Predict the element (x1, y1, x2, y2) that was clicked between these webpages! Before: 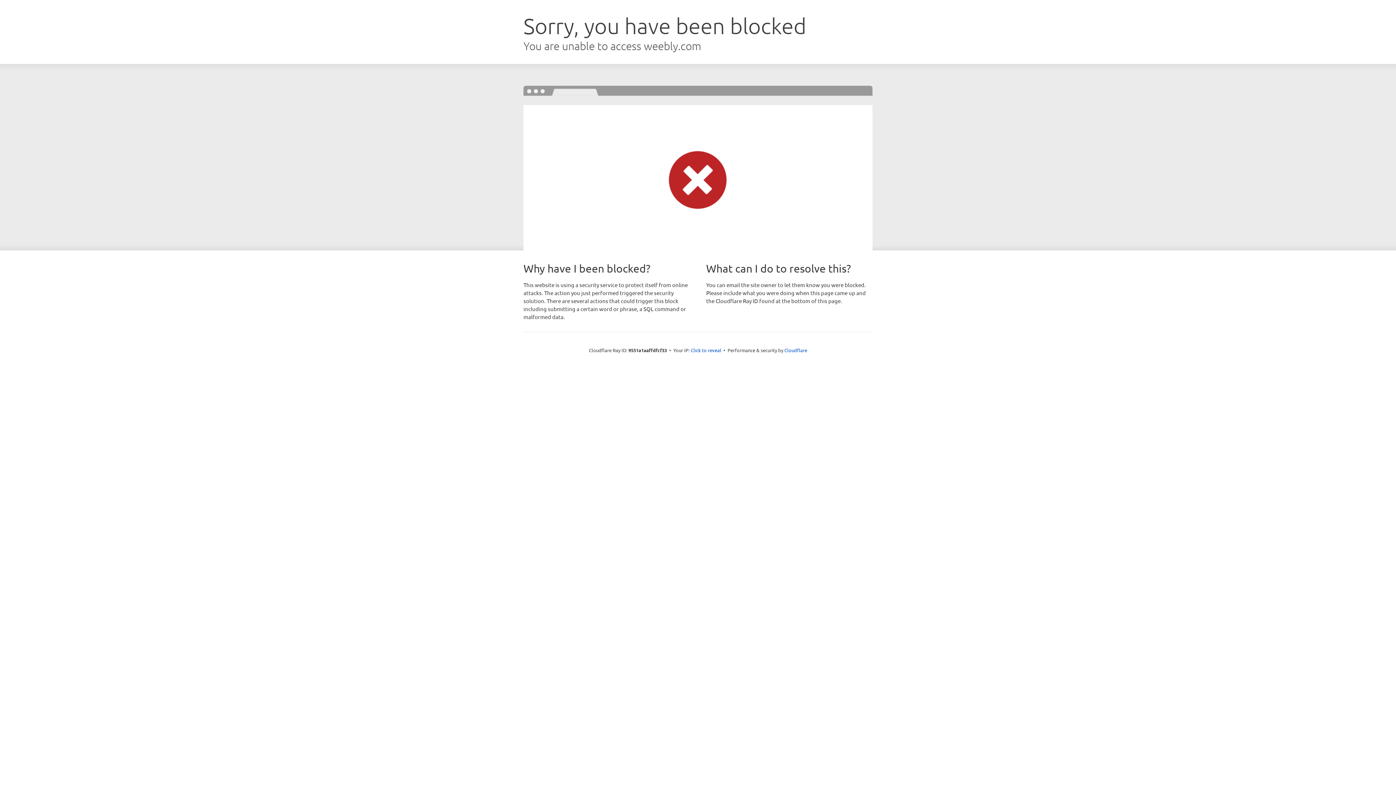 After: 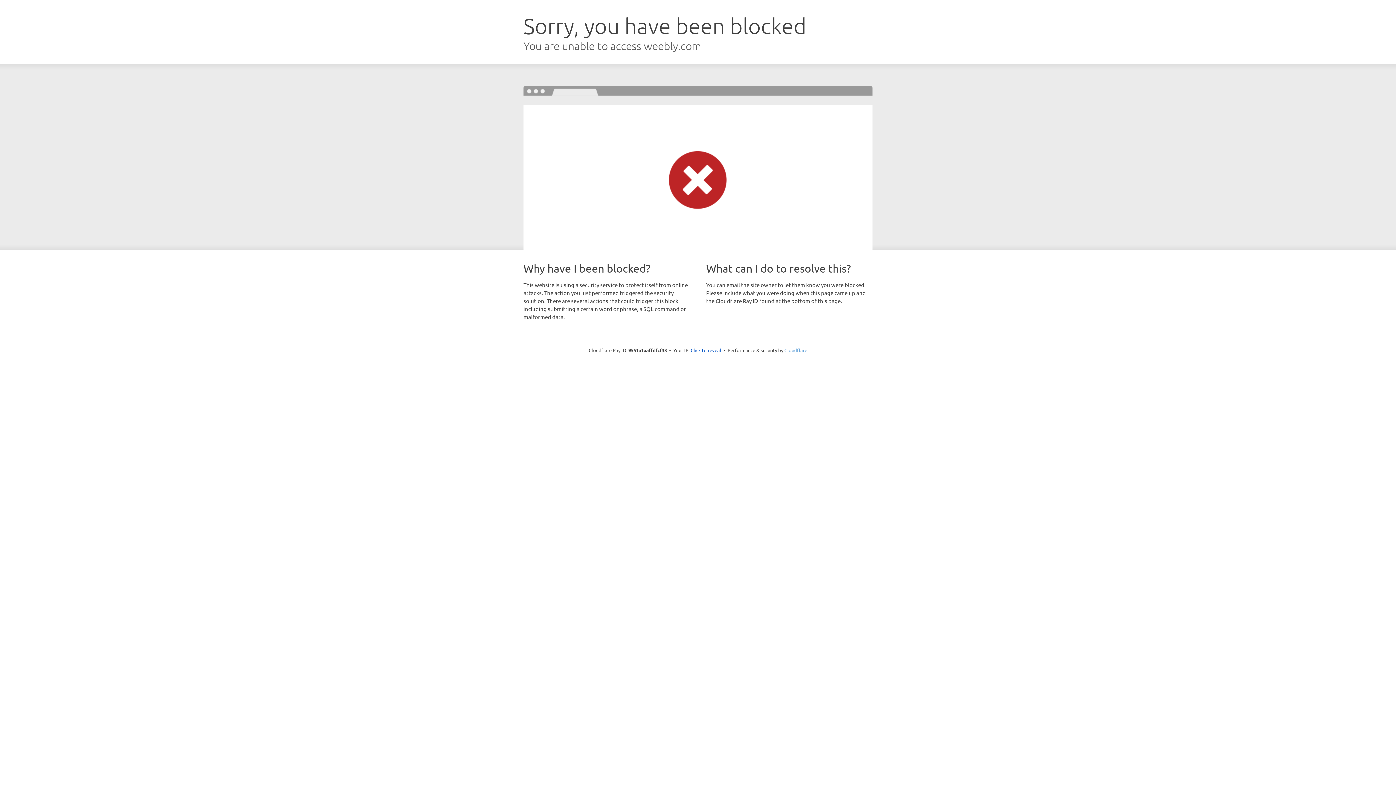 Action: bbox: (784, 347, 807, 353) label: Cloudflare